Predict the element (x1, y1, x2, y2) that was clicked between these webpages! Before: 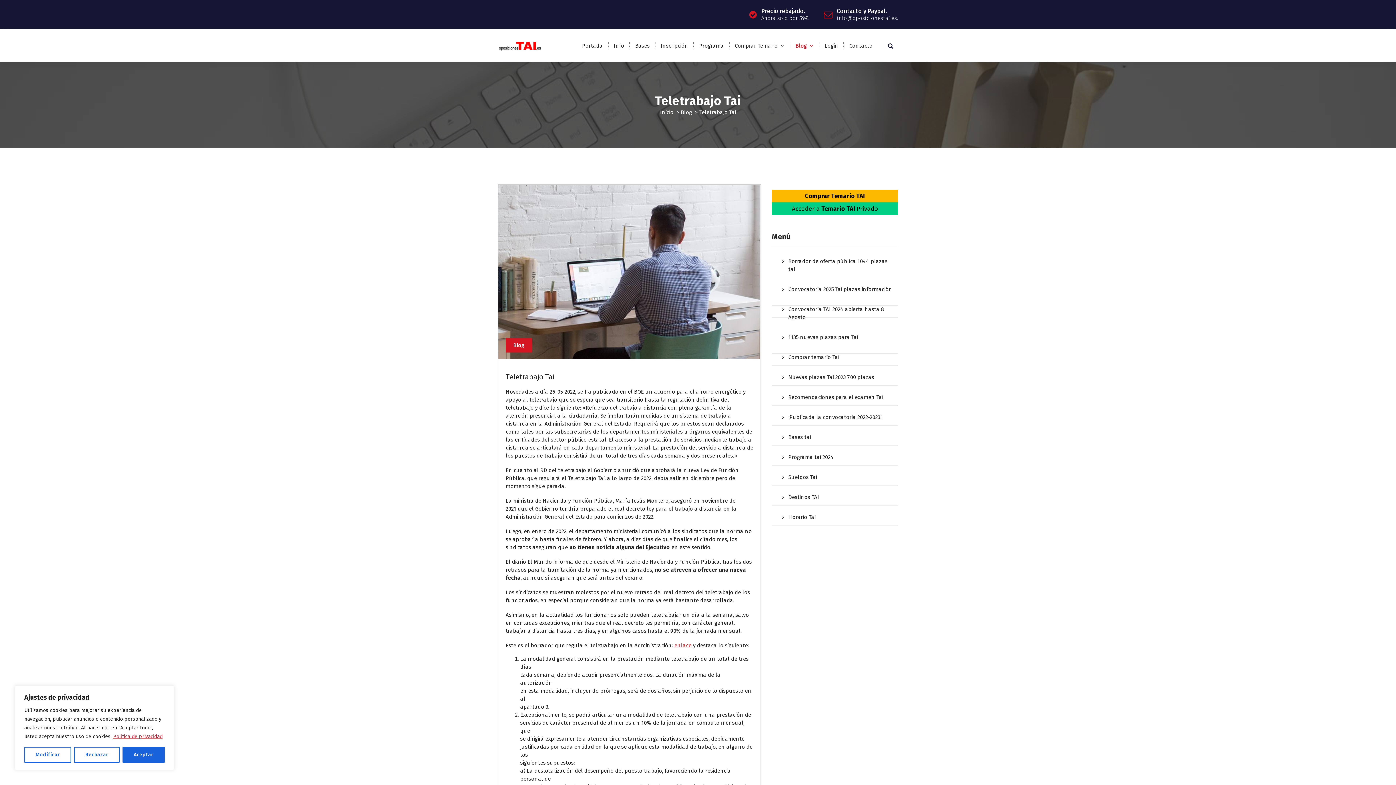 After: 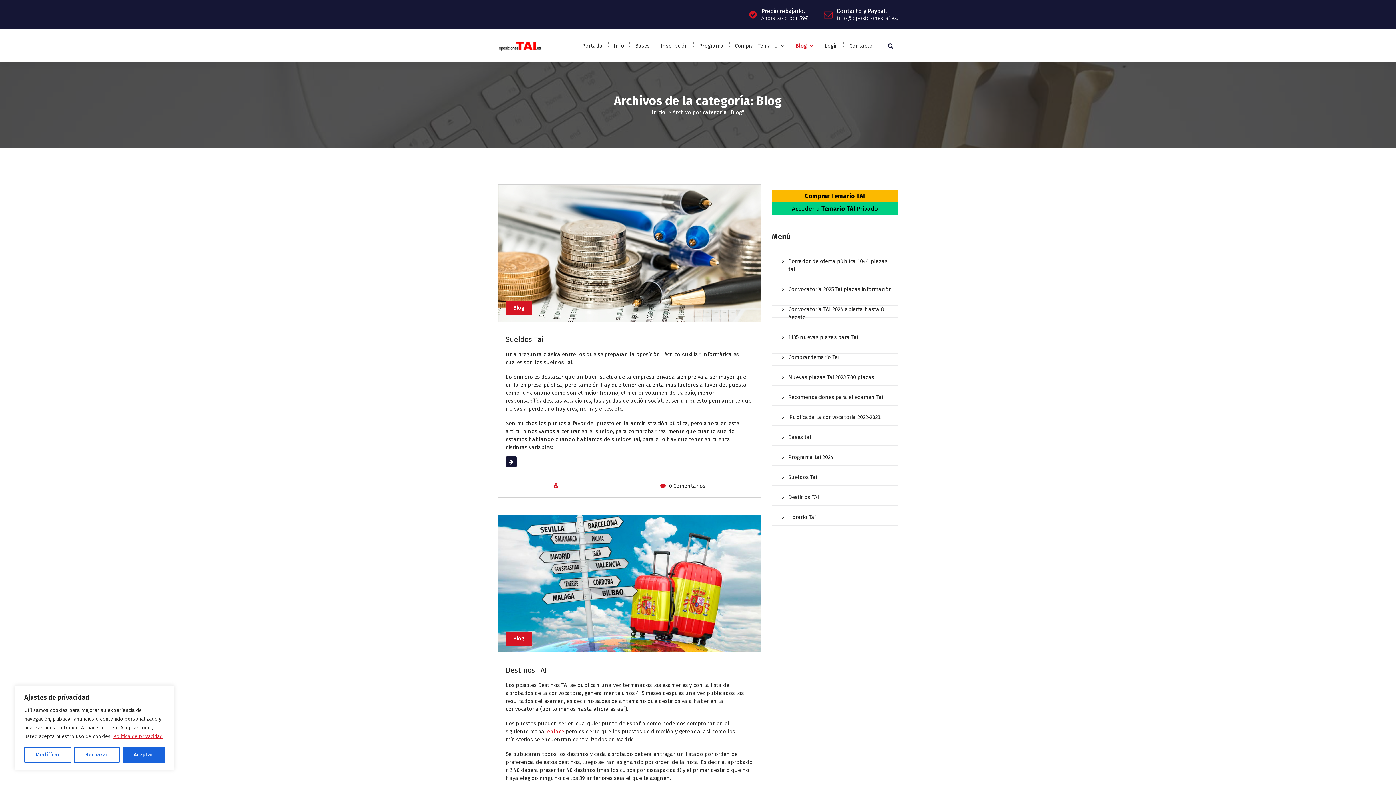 Action: label: Blog bbox: (505, 338, 532, 352)